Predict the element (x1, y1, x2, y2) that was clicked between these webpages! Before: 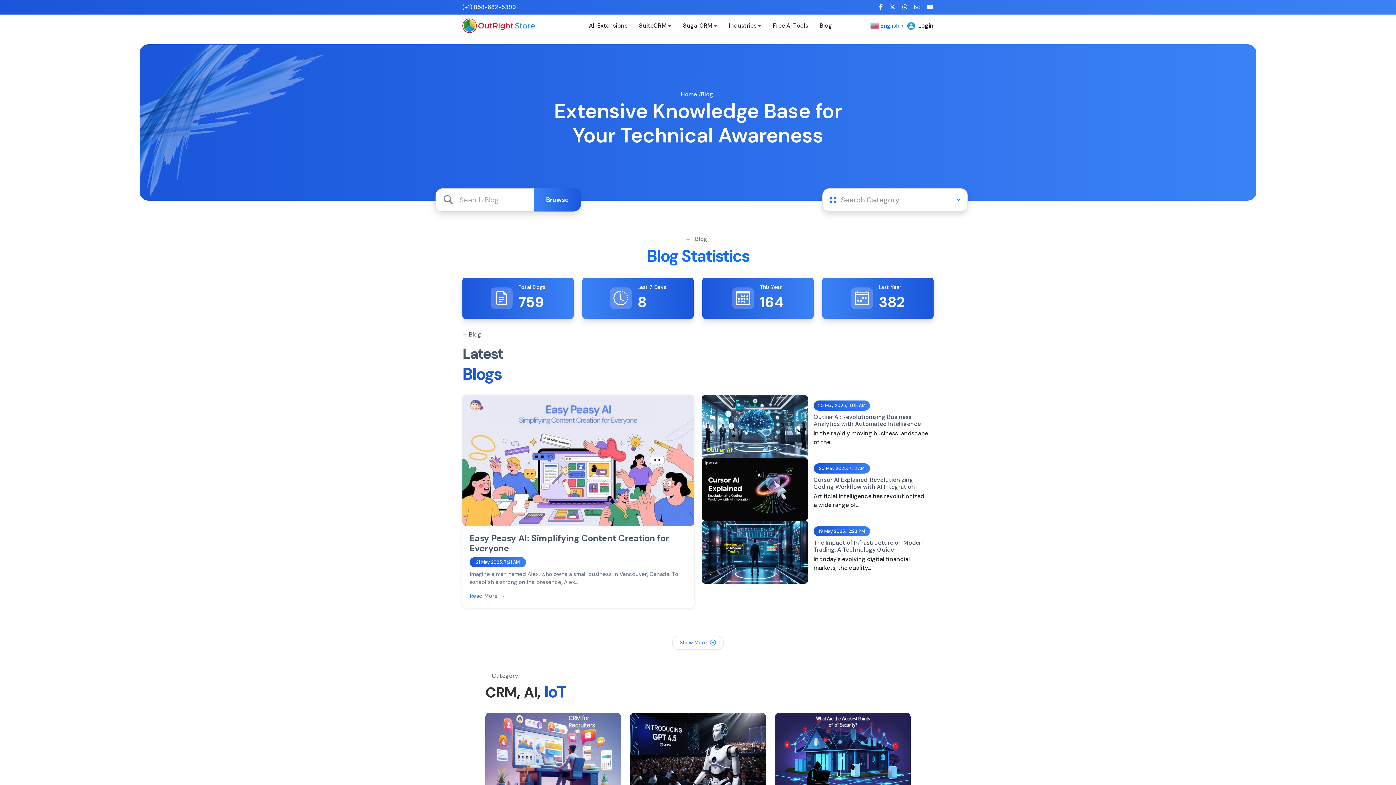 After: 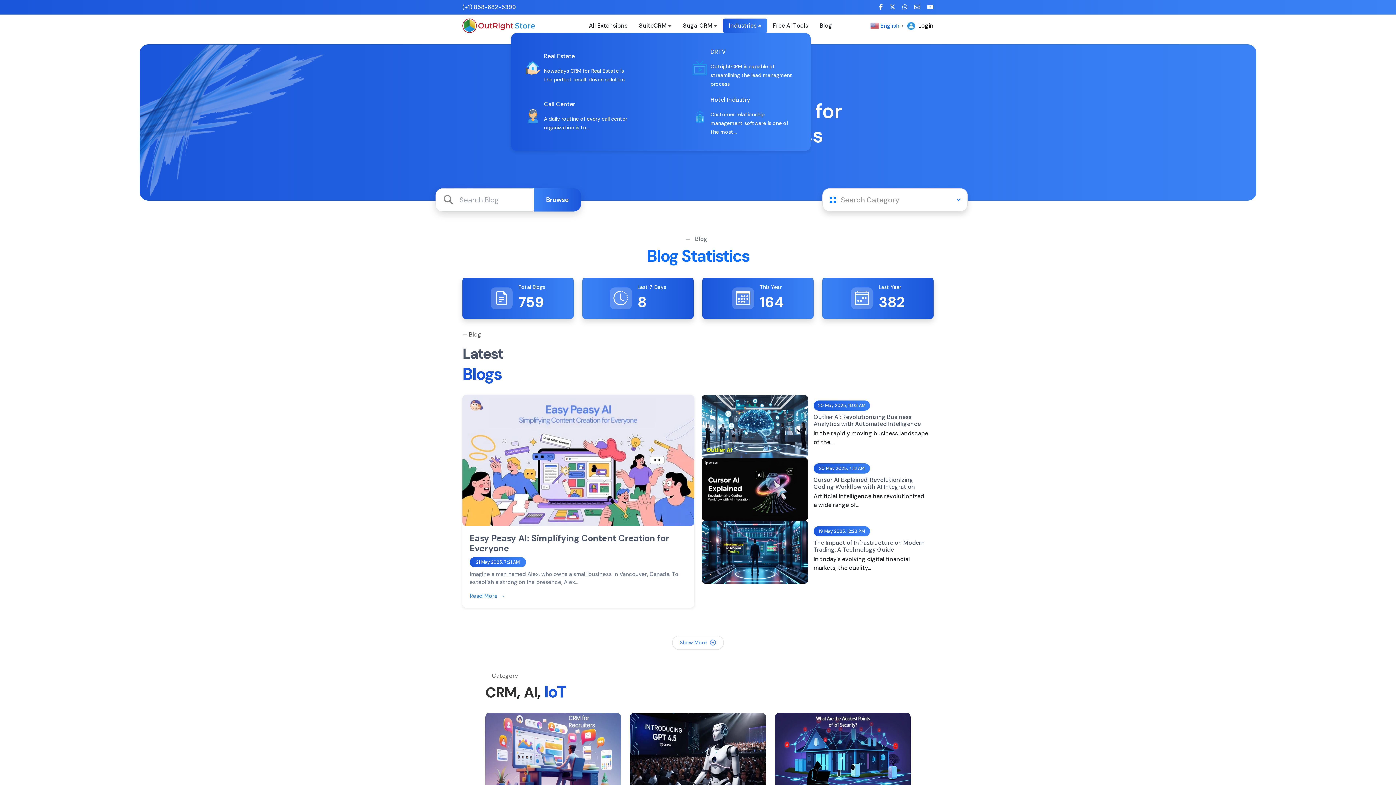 Action: label: Industries  bbox: (723, 18, 767, 33)